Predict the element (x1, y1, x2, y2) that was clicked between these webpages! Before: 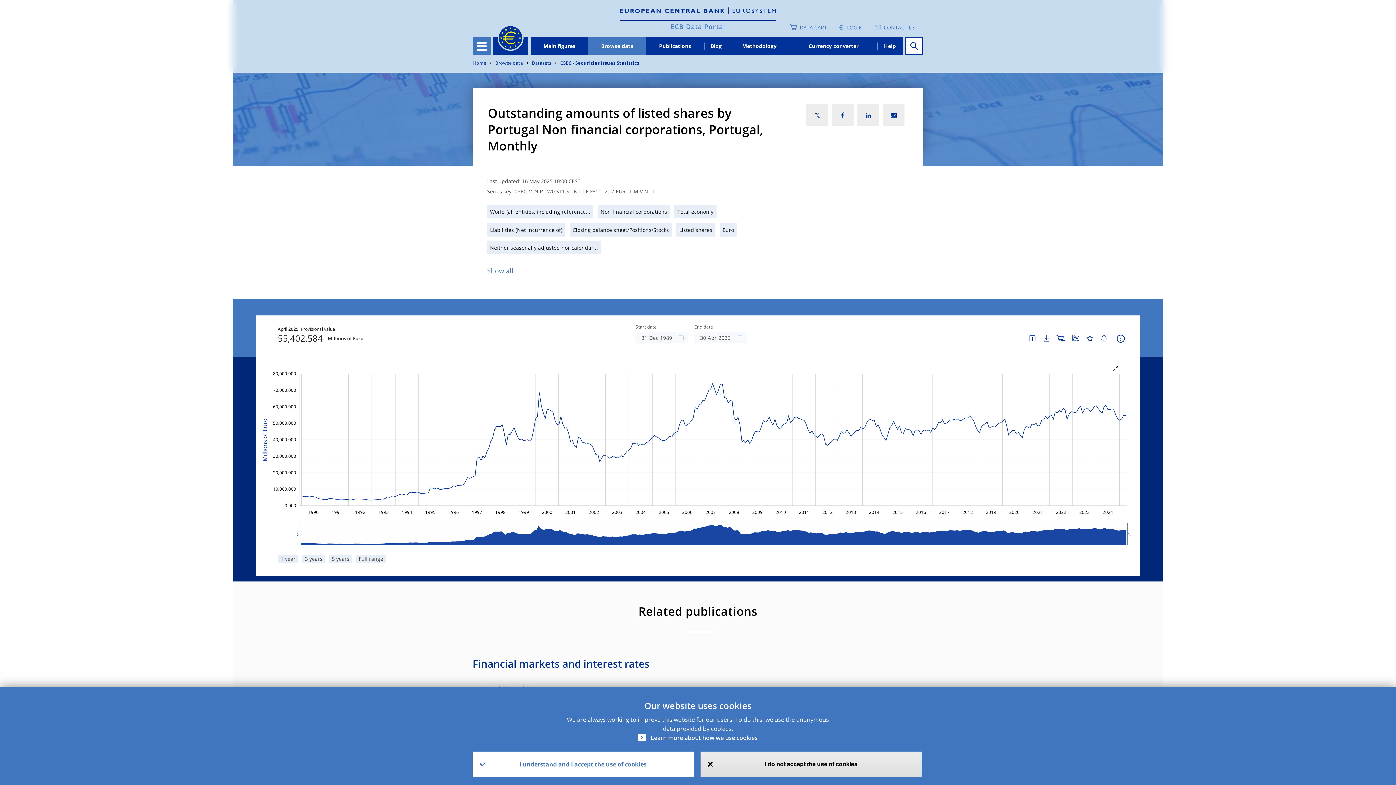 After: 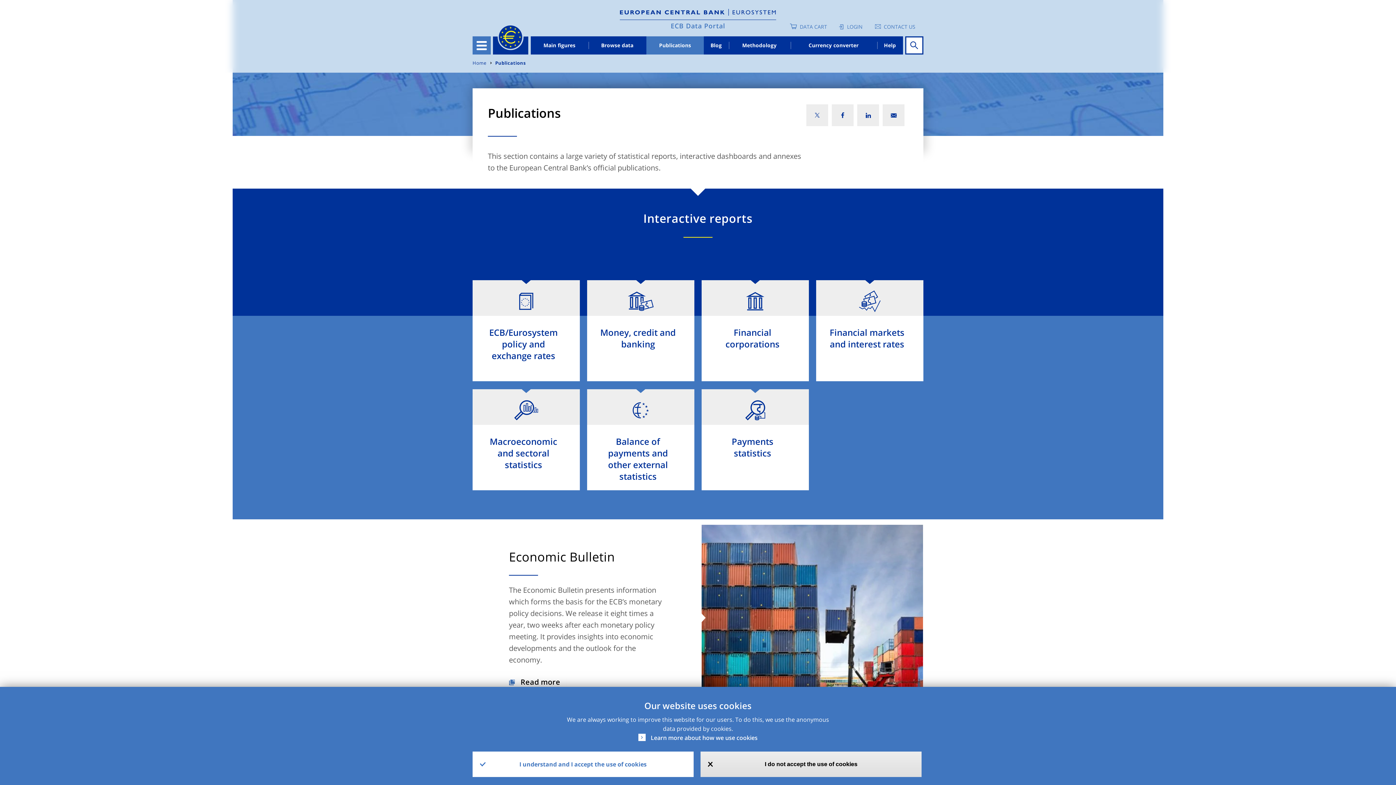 Action: bbox: (646, 37, 704, 55) label: Publications